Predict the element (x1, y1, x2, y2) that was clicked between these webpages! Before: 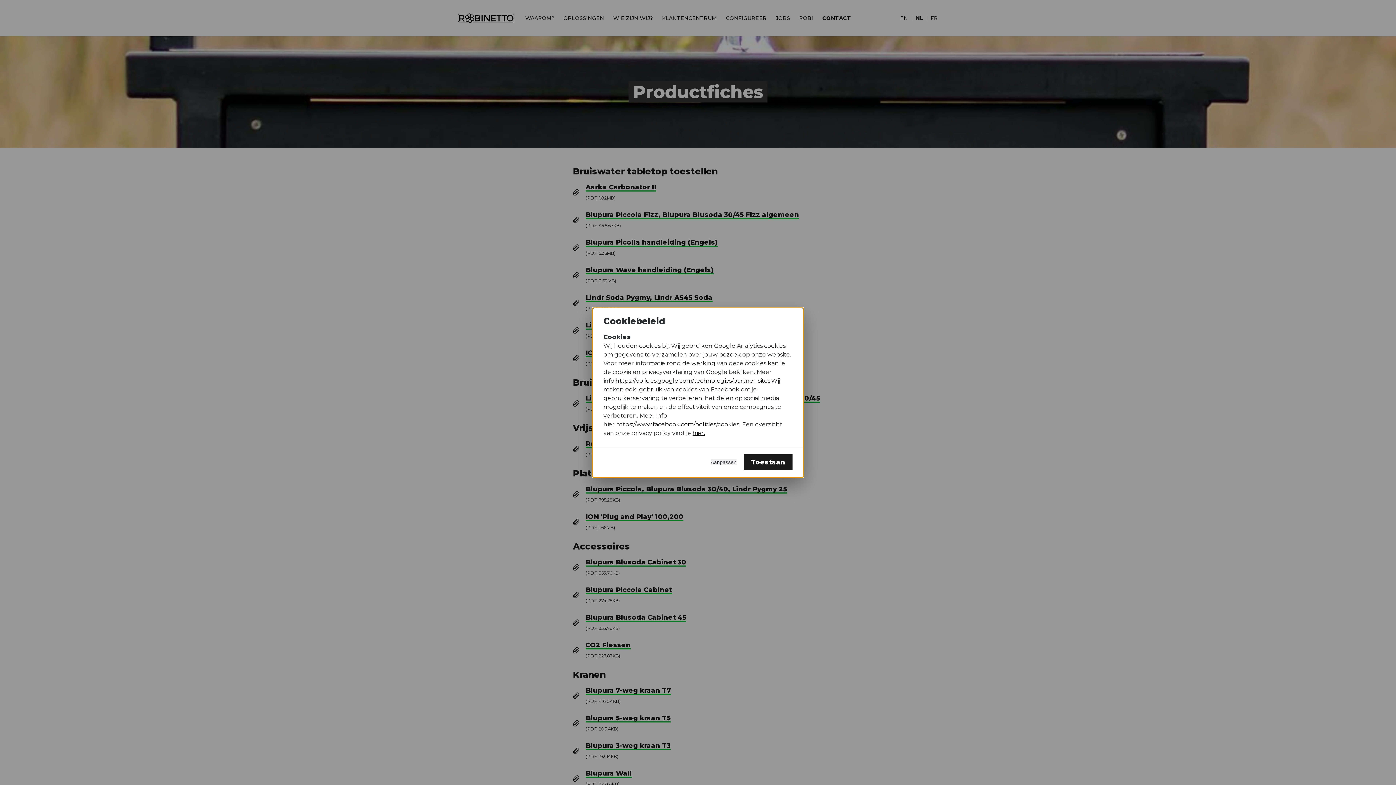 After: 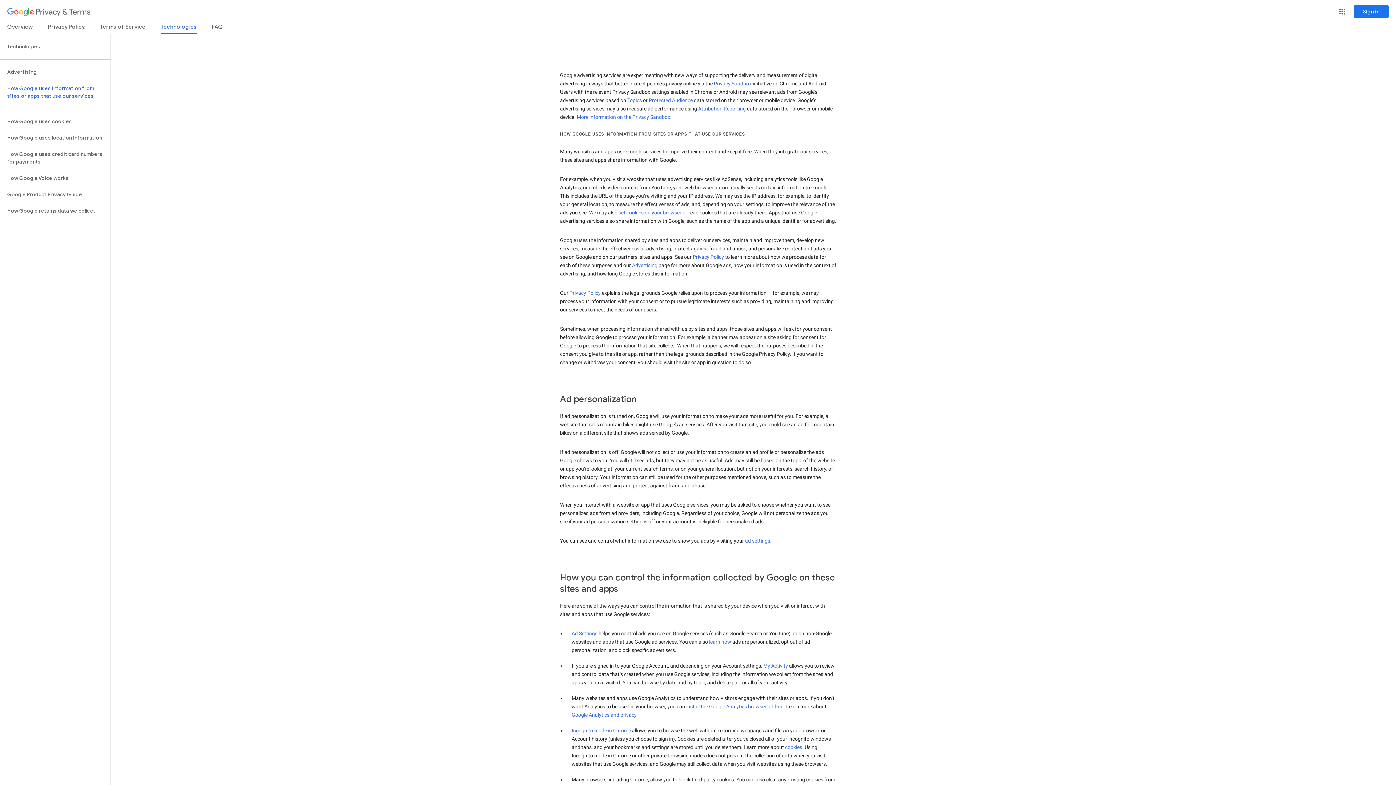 Action: bbox: (615, 377, 771, 384) label: https://policies.google.com/technologies/partner-sites.